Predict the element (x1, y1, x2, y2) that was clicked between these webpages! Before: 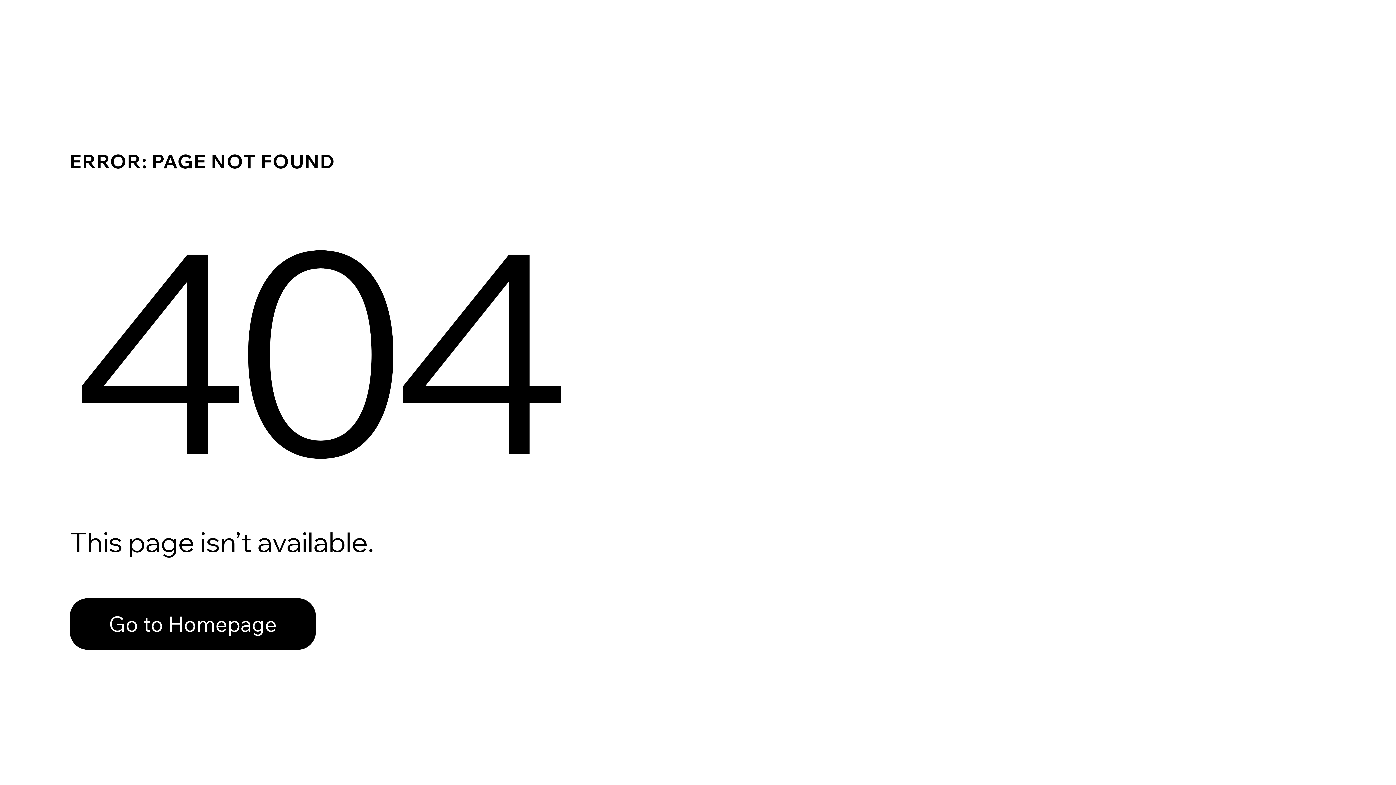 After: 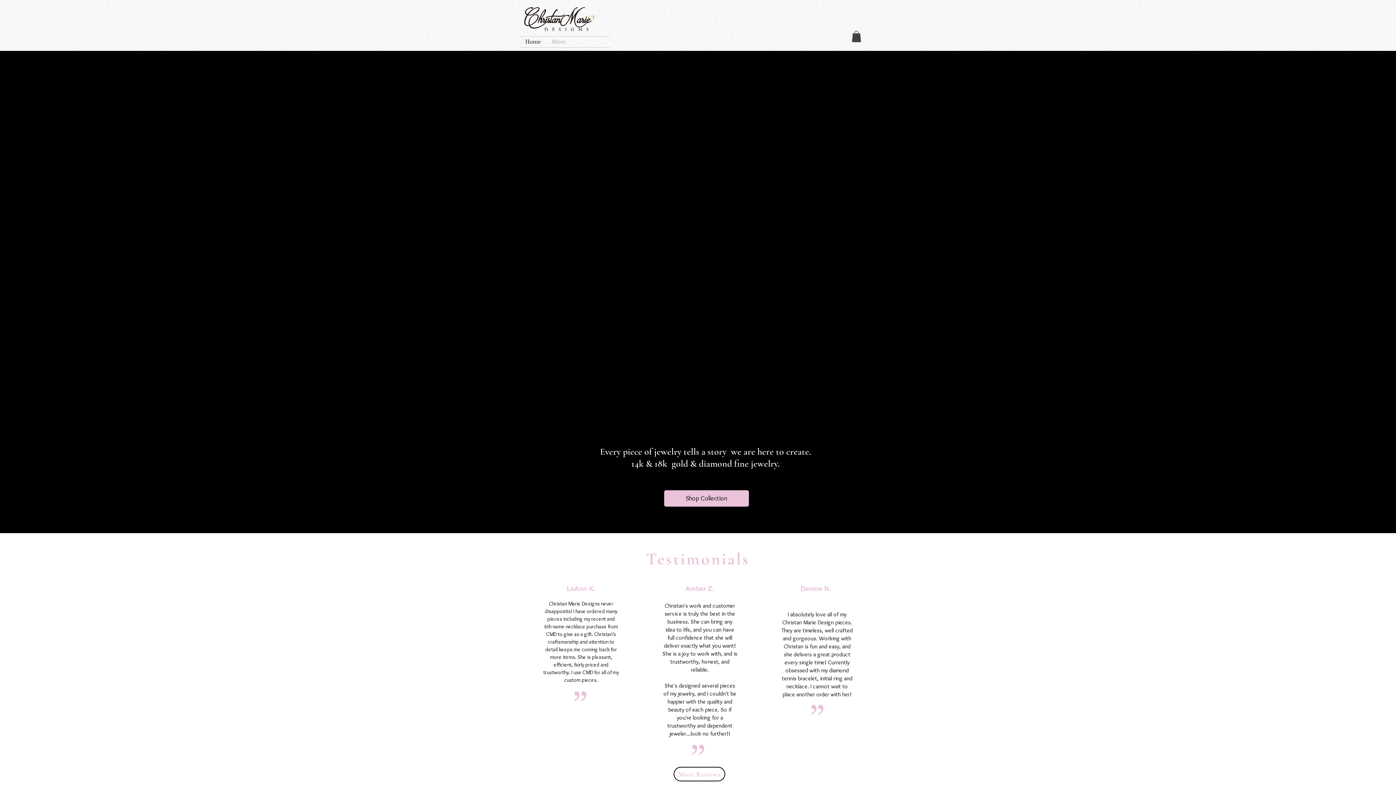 Action: label: Go to Homepage bbox: (69, 582, 768, 659)